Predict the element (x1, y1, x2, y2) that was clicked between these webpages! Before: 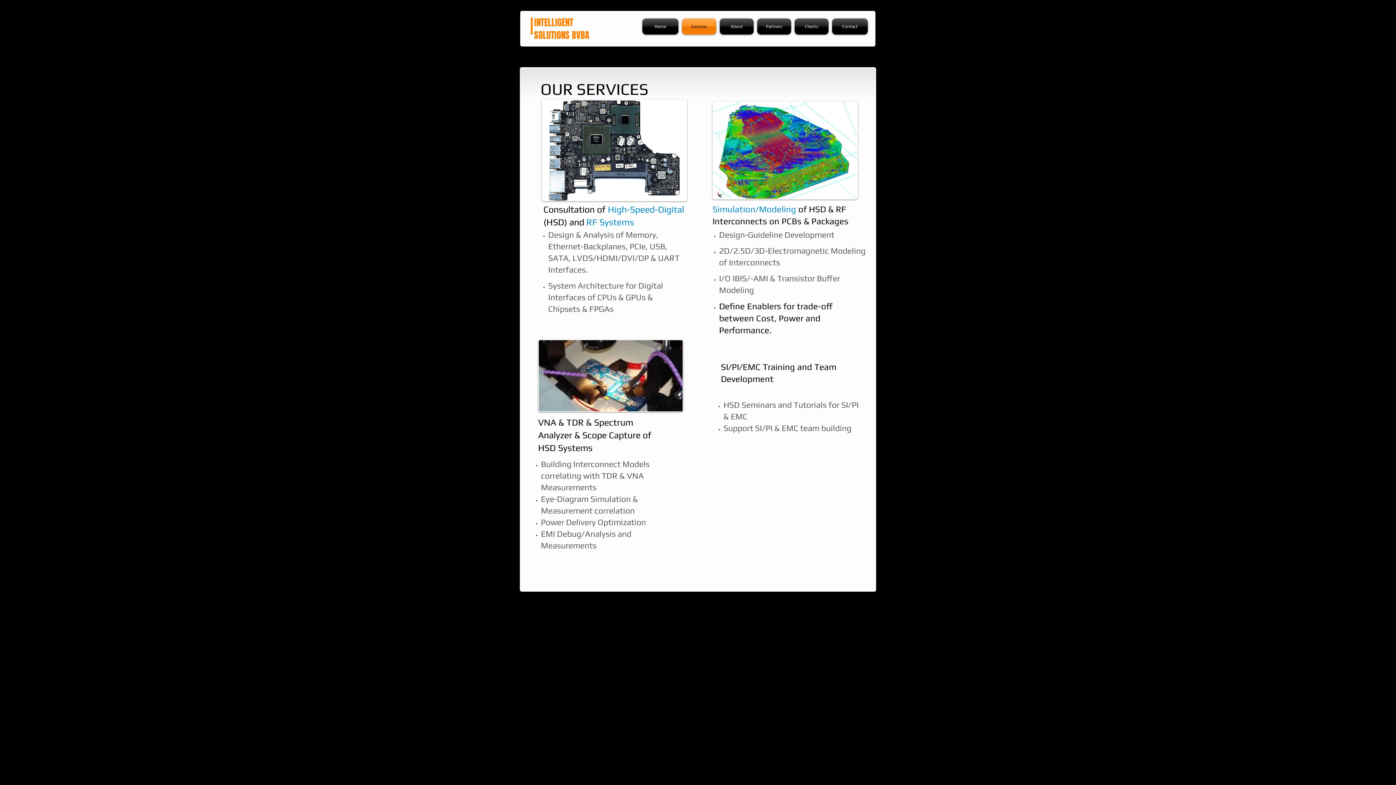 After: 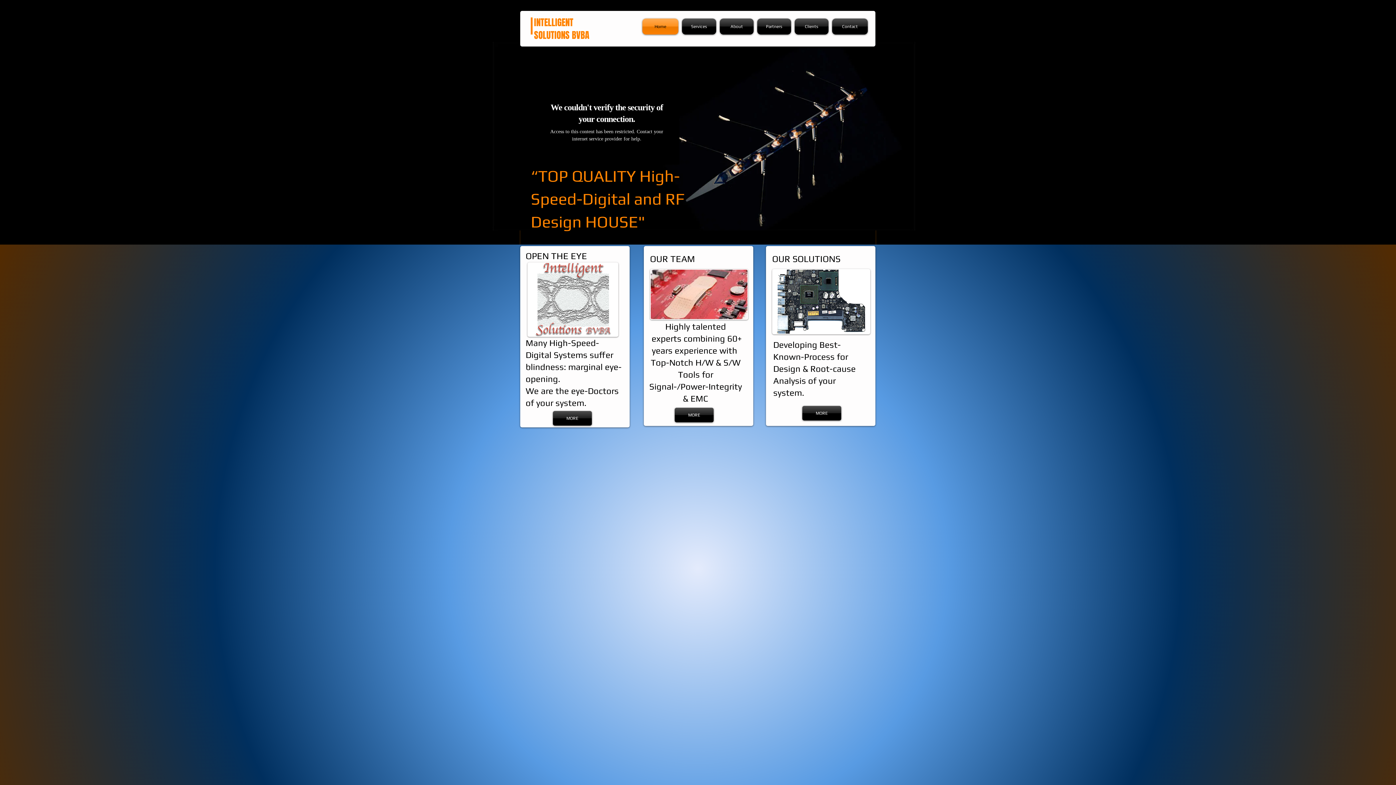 Action: label: Home bbox: (642, 18, 680, 34)